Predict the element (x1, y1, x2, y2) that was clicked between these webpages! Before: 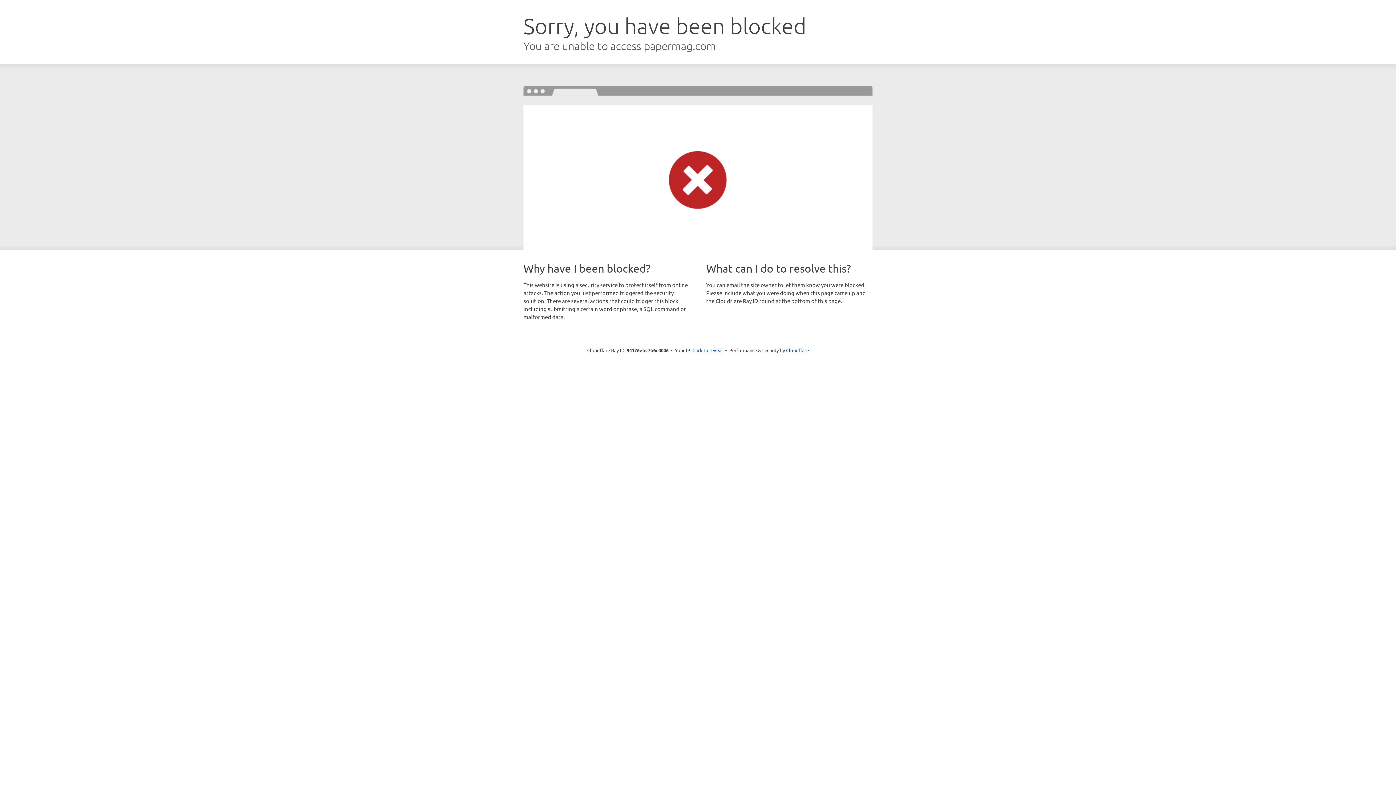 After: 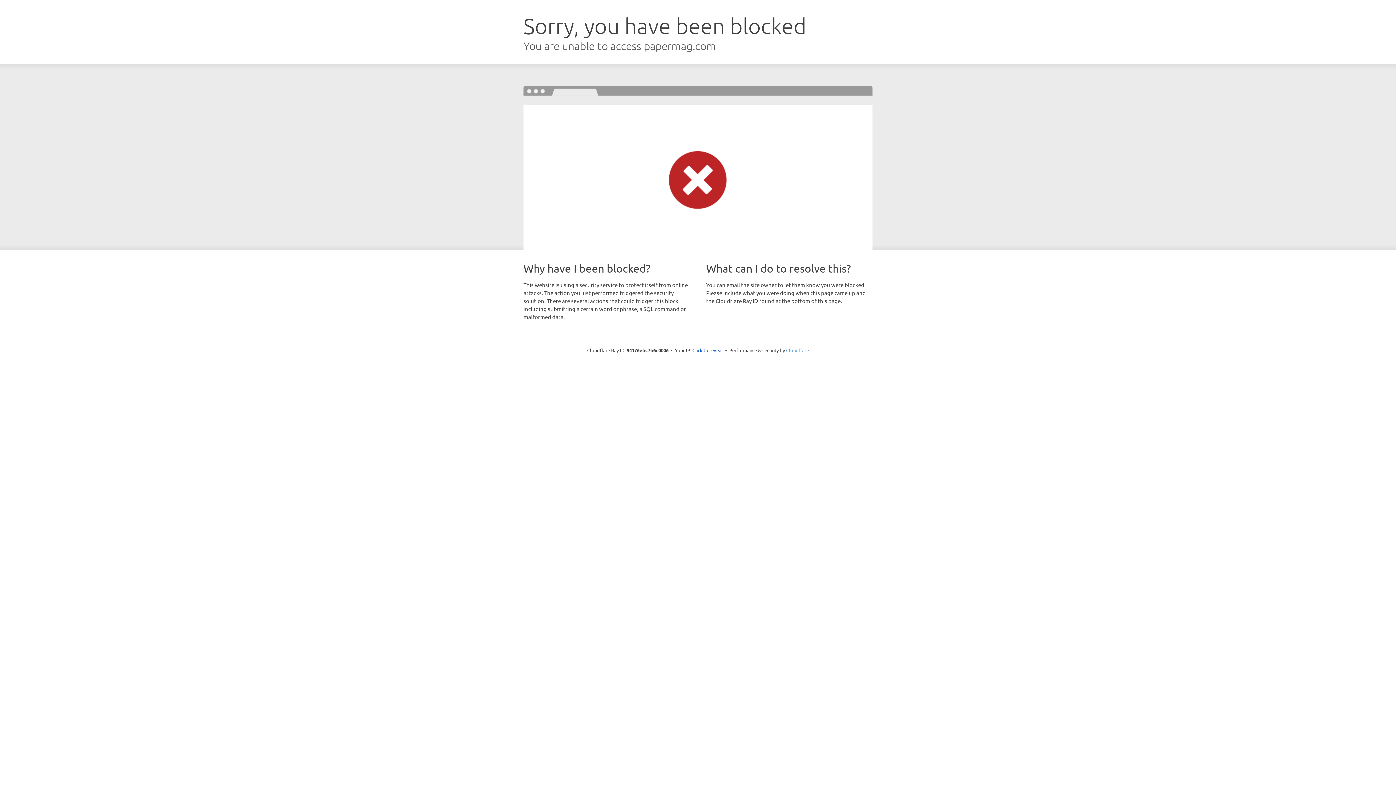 Action: bbox: (786, 347, 809, 353) label: Cloudflare